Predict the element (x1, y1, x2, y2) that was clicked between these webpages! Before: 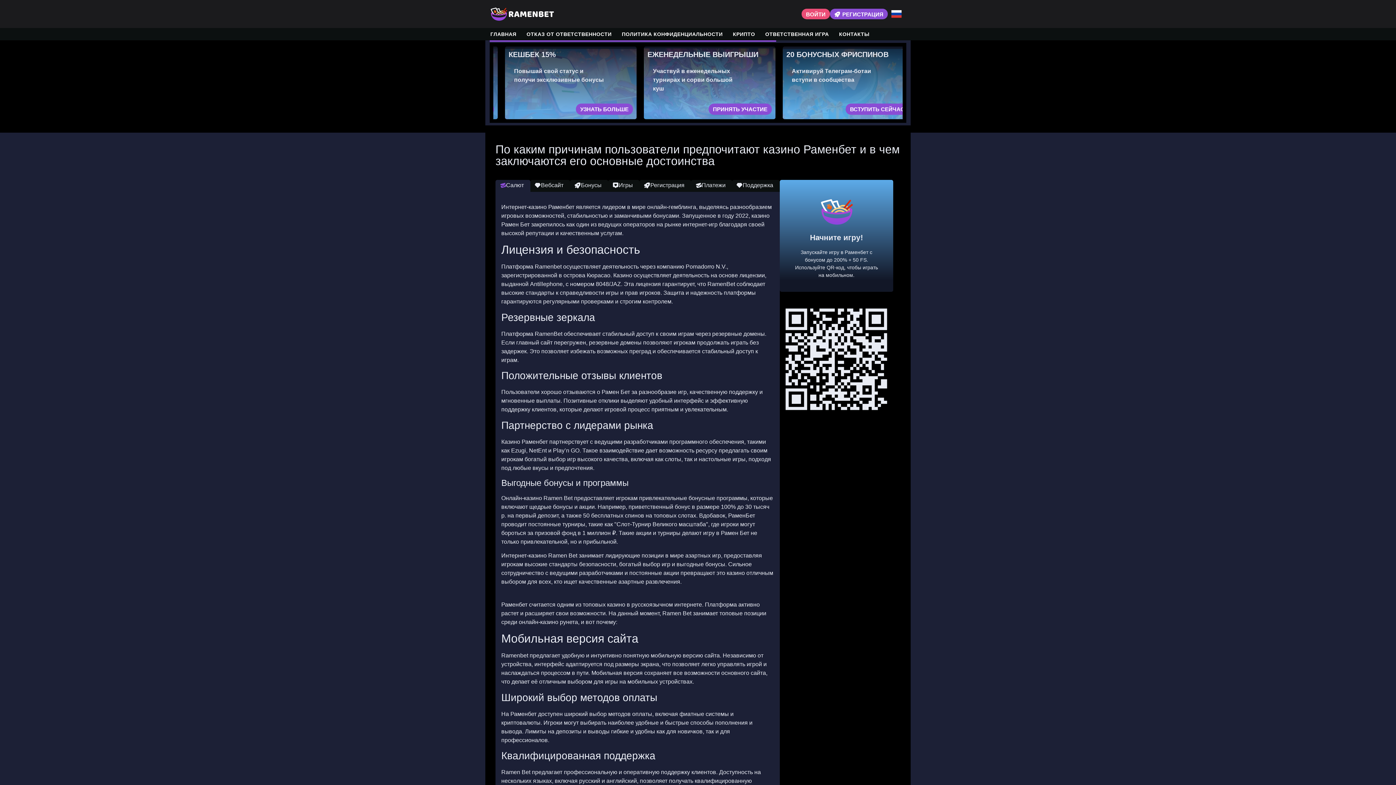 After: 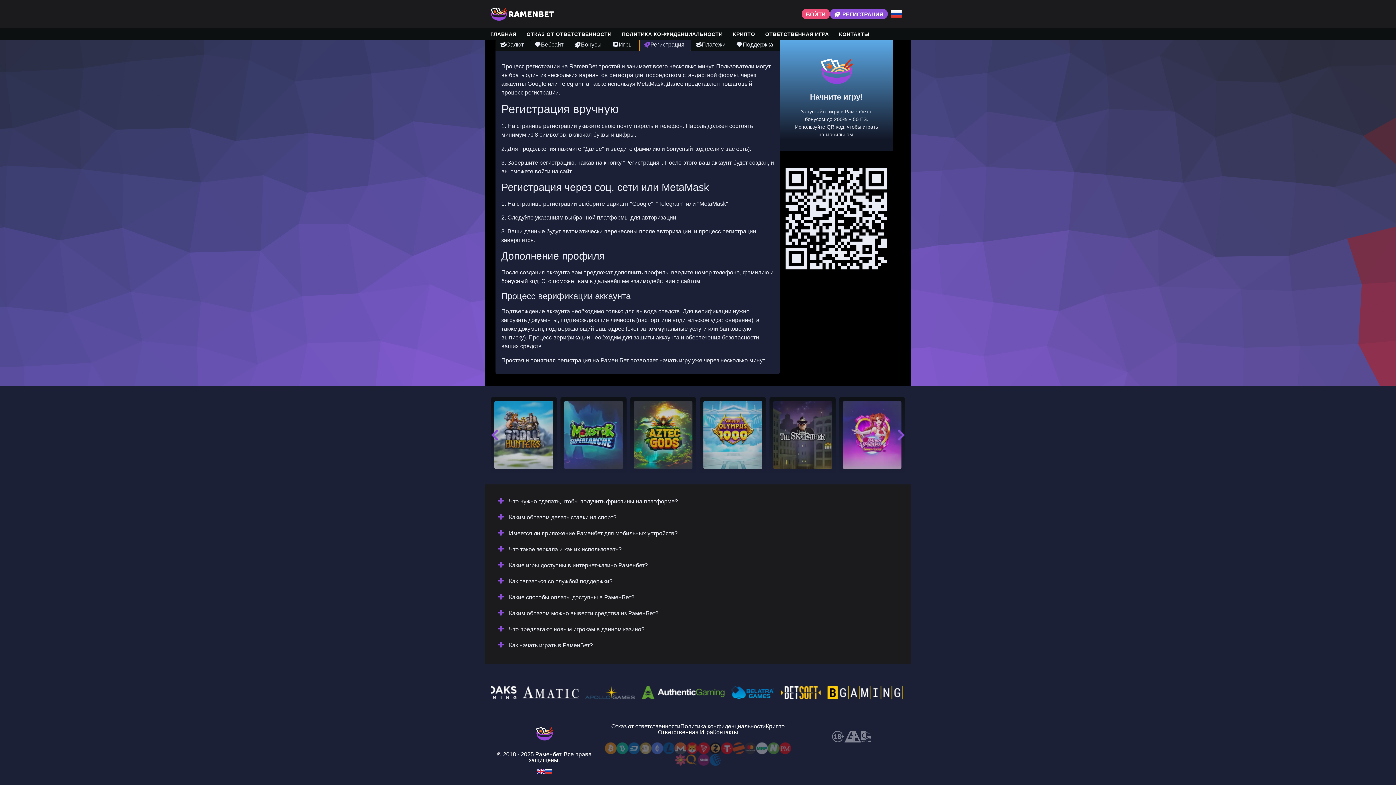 Action: label: Регистрация bbox: (639, 180, 691, 192)